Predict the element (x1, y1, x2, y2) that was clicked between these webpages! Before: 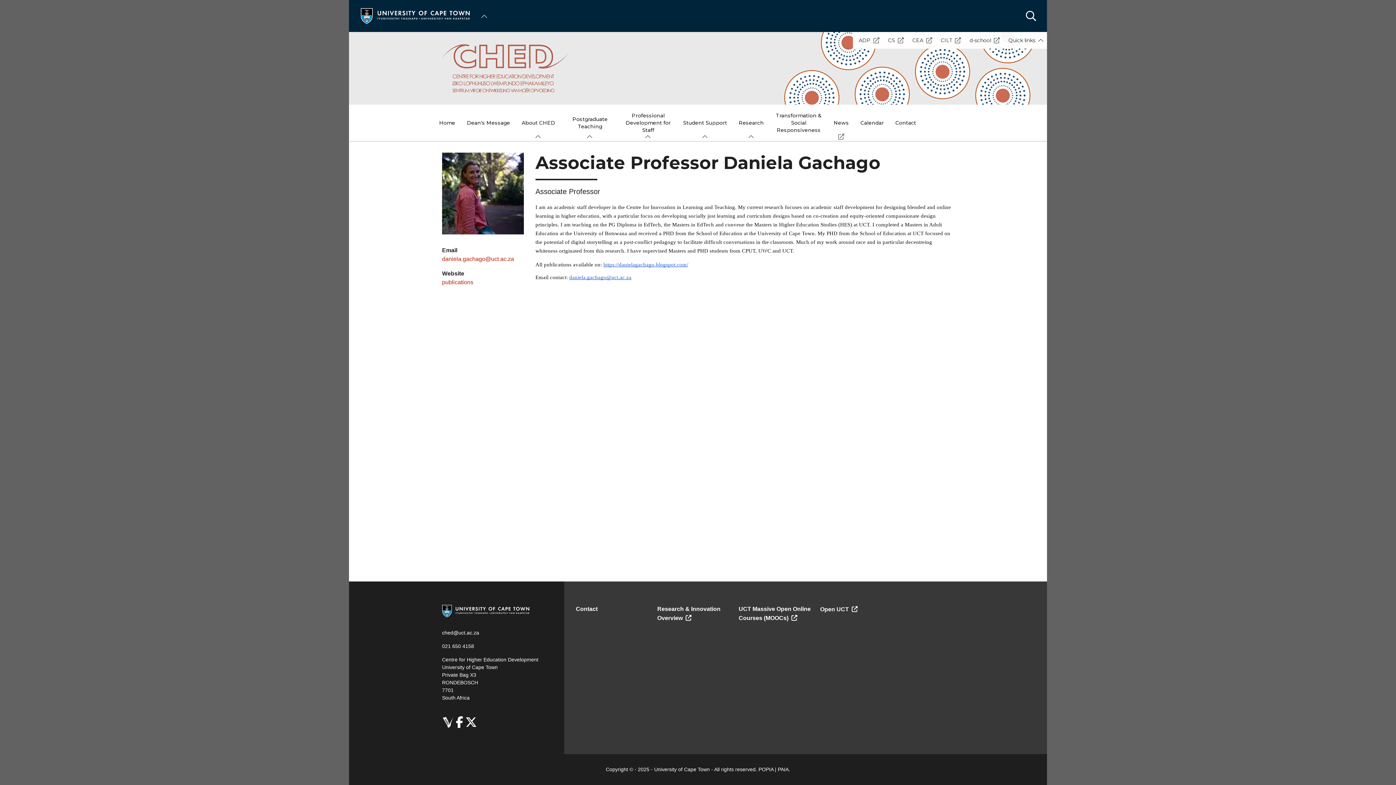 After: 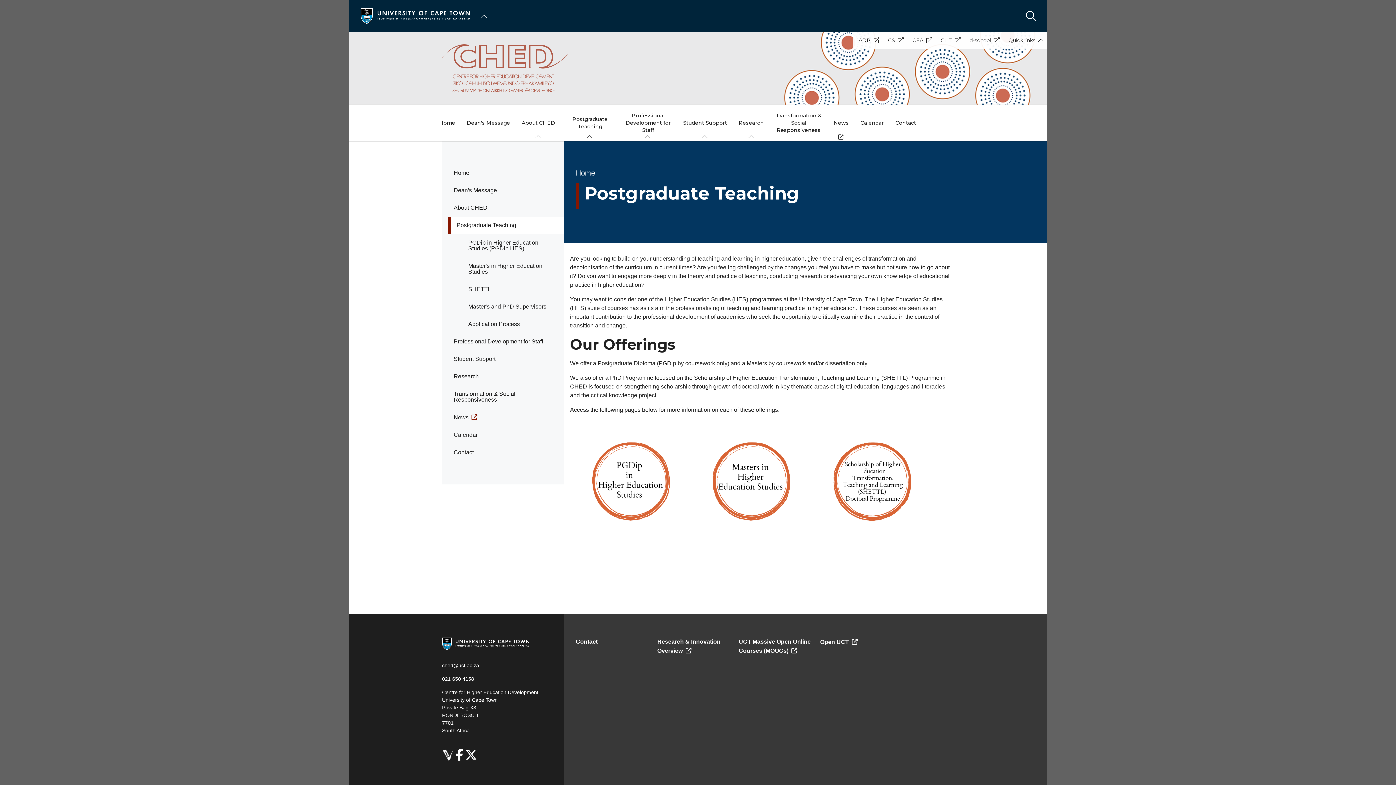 Action: label: Postgraduate Teaching bbox: (561, 104, 619, 141)